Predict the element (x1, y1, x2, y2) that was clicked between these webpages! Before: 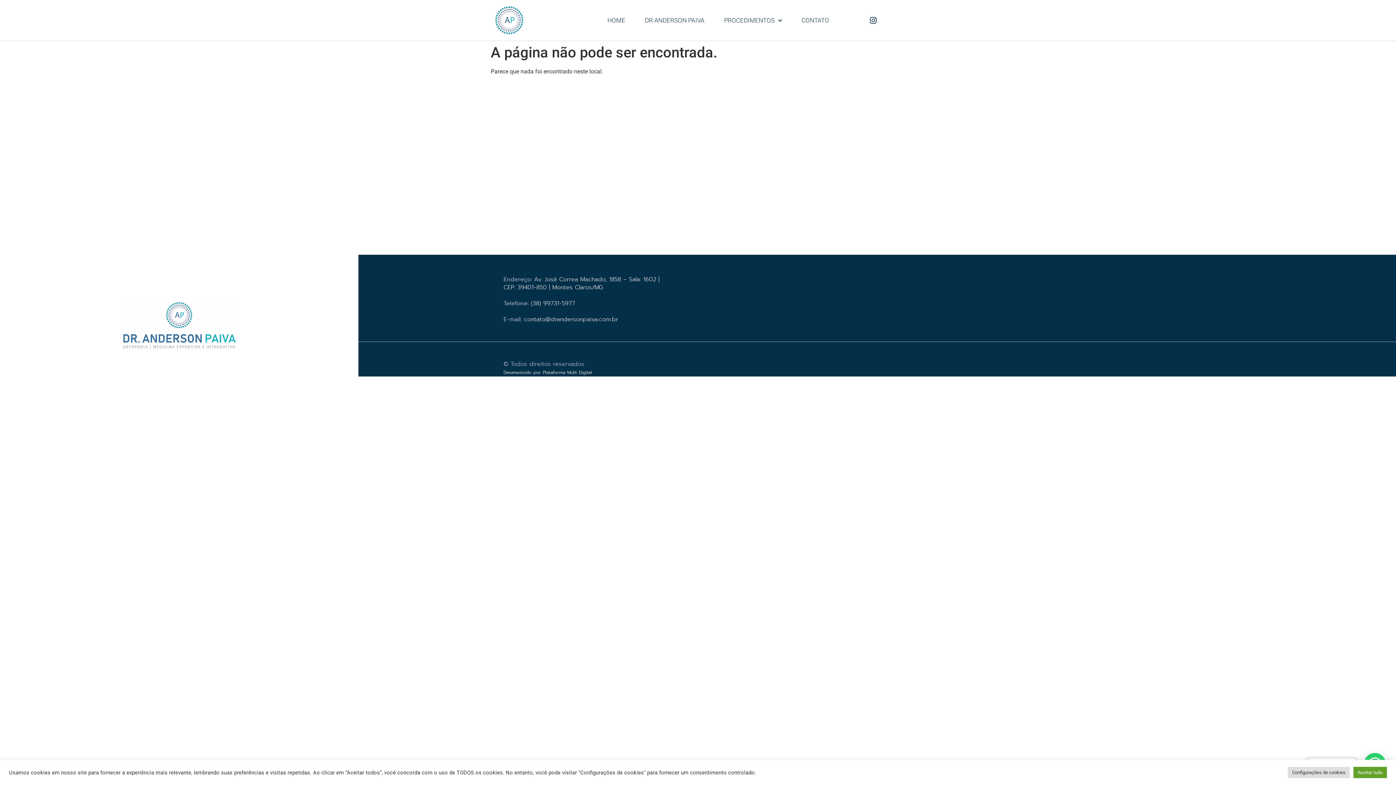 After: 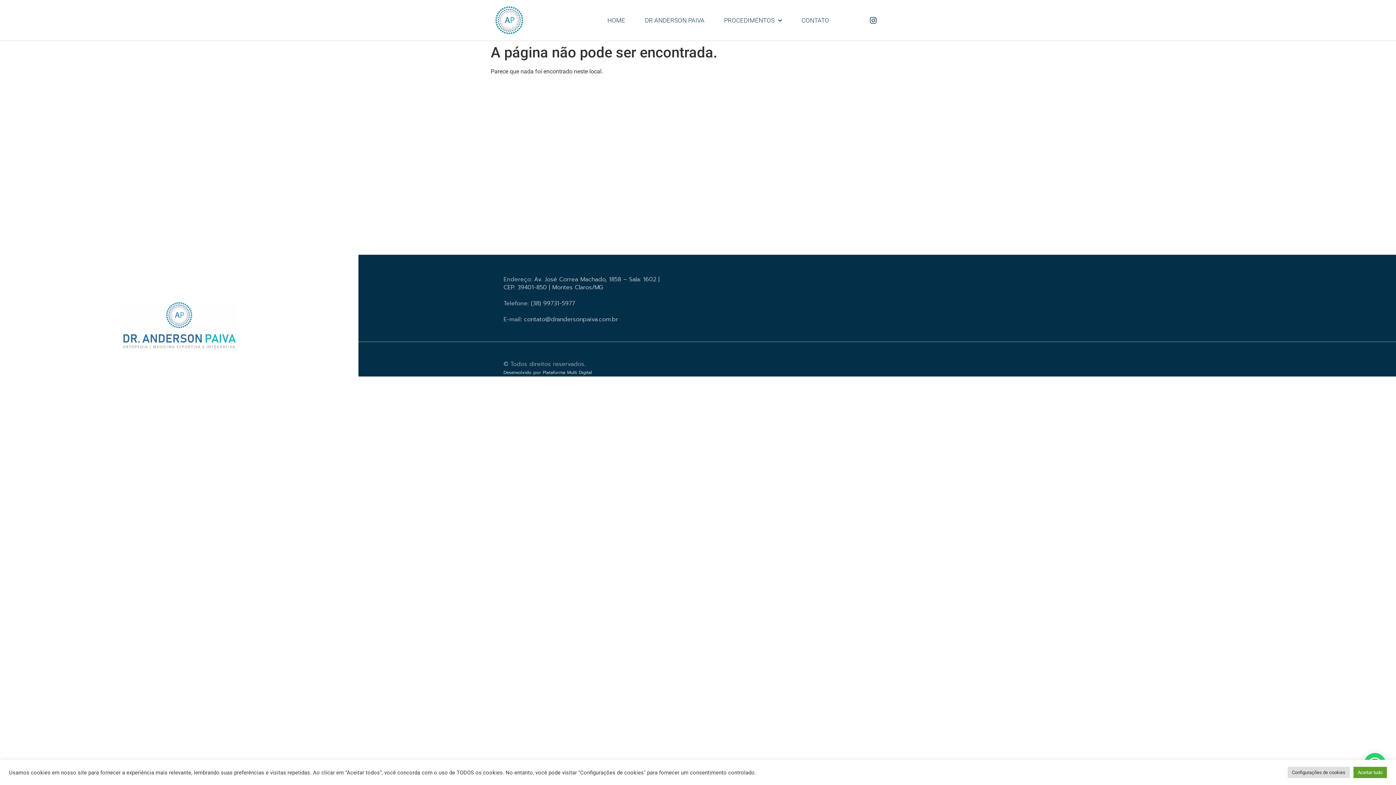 Action: label: Instagram bbox: (865, 12, 881, 28)